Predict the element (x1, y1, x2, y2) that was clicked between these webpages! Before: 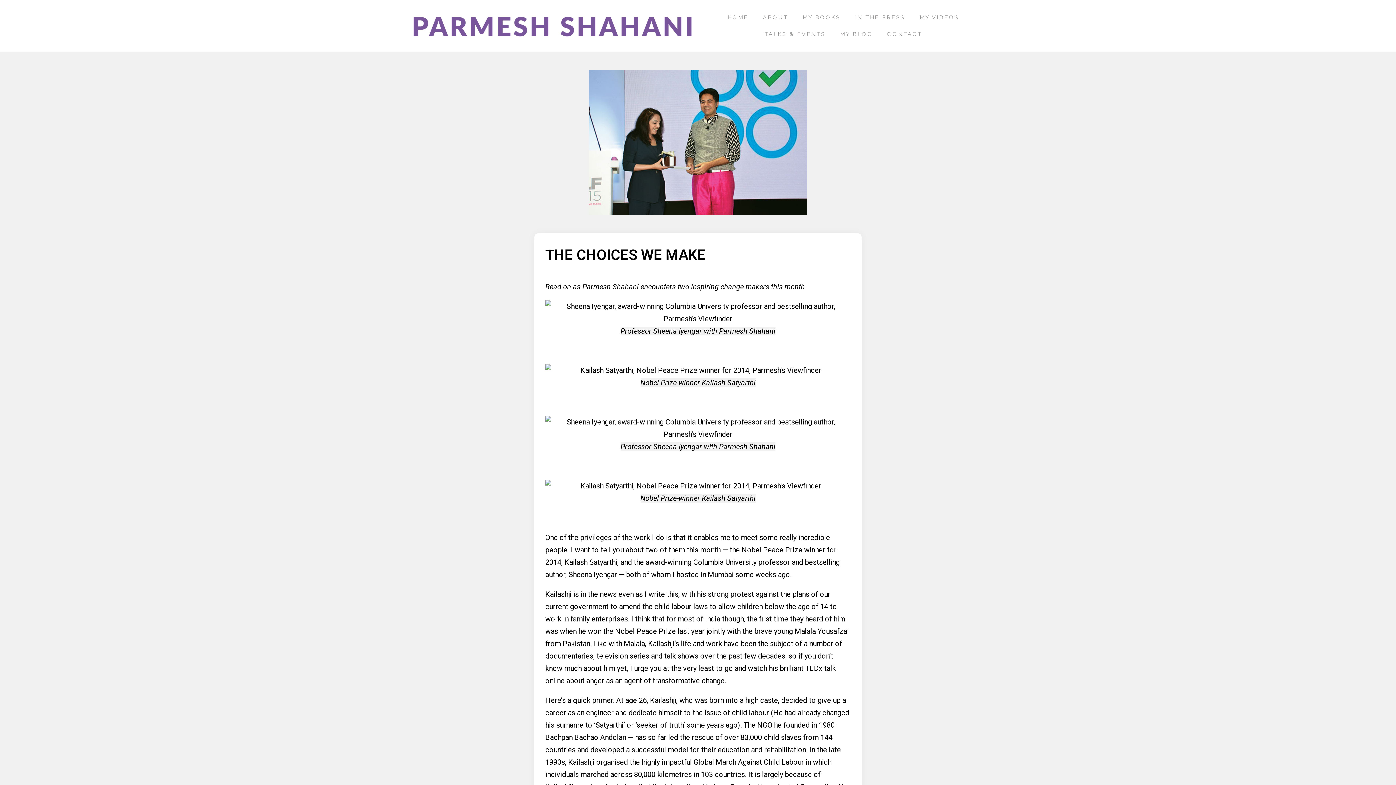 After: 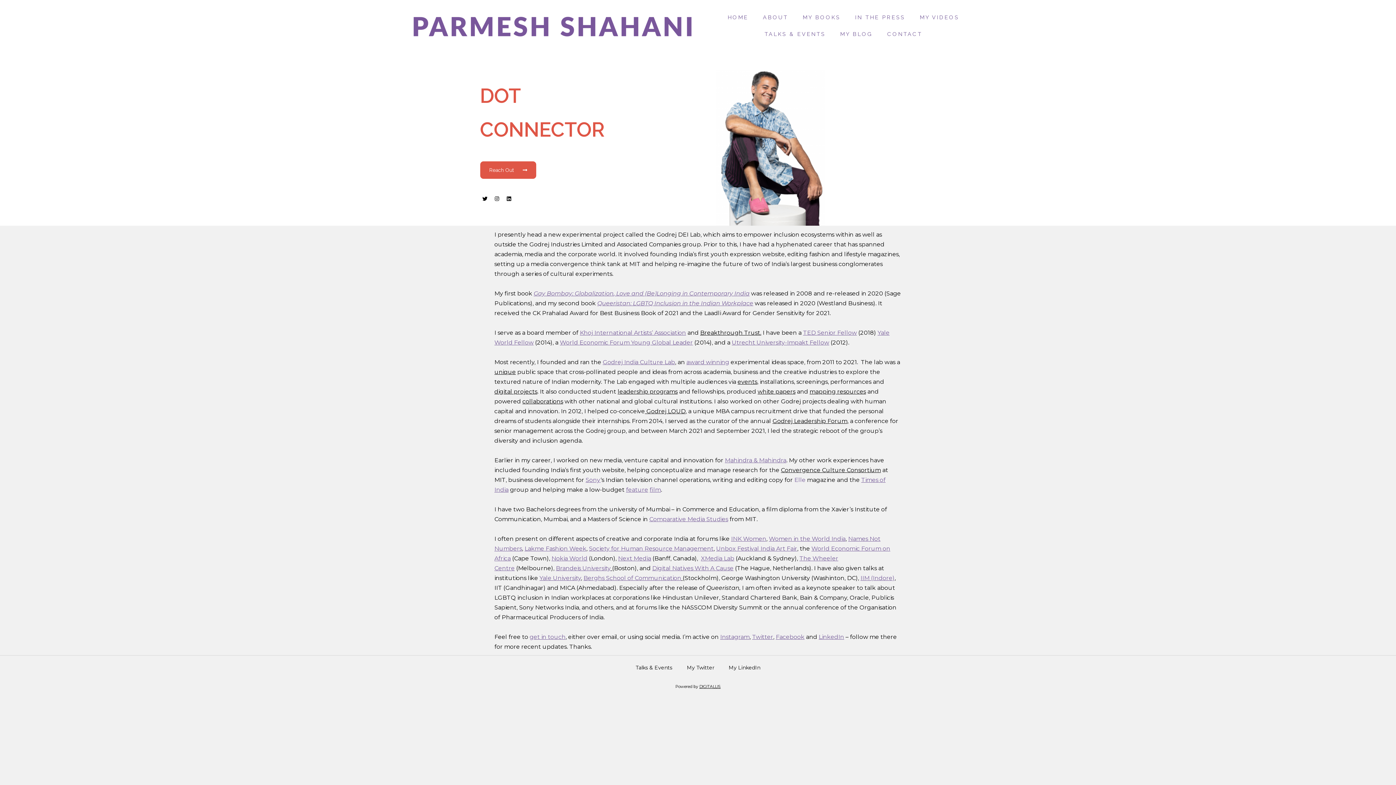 Action: label: ABOUT bbox: (755, 9, 795, 25)